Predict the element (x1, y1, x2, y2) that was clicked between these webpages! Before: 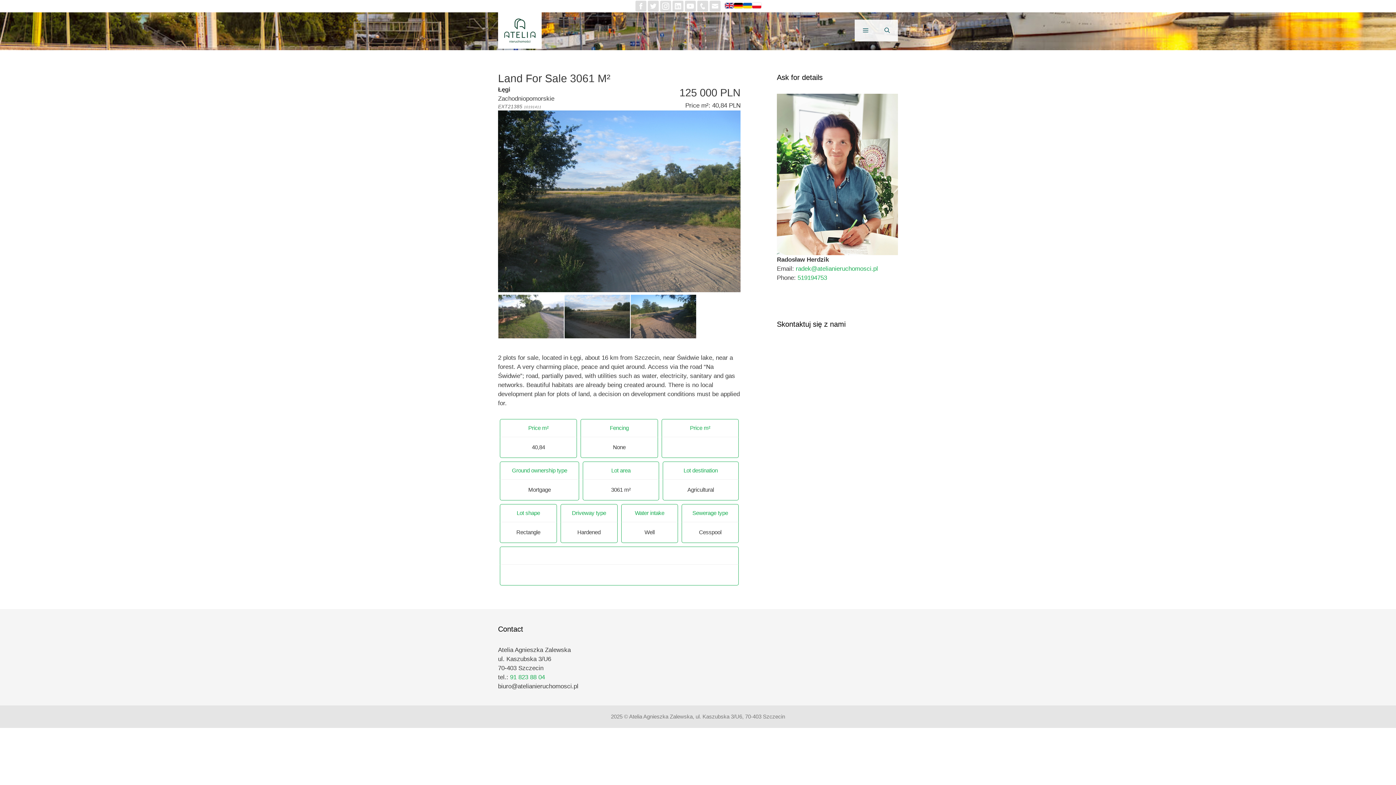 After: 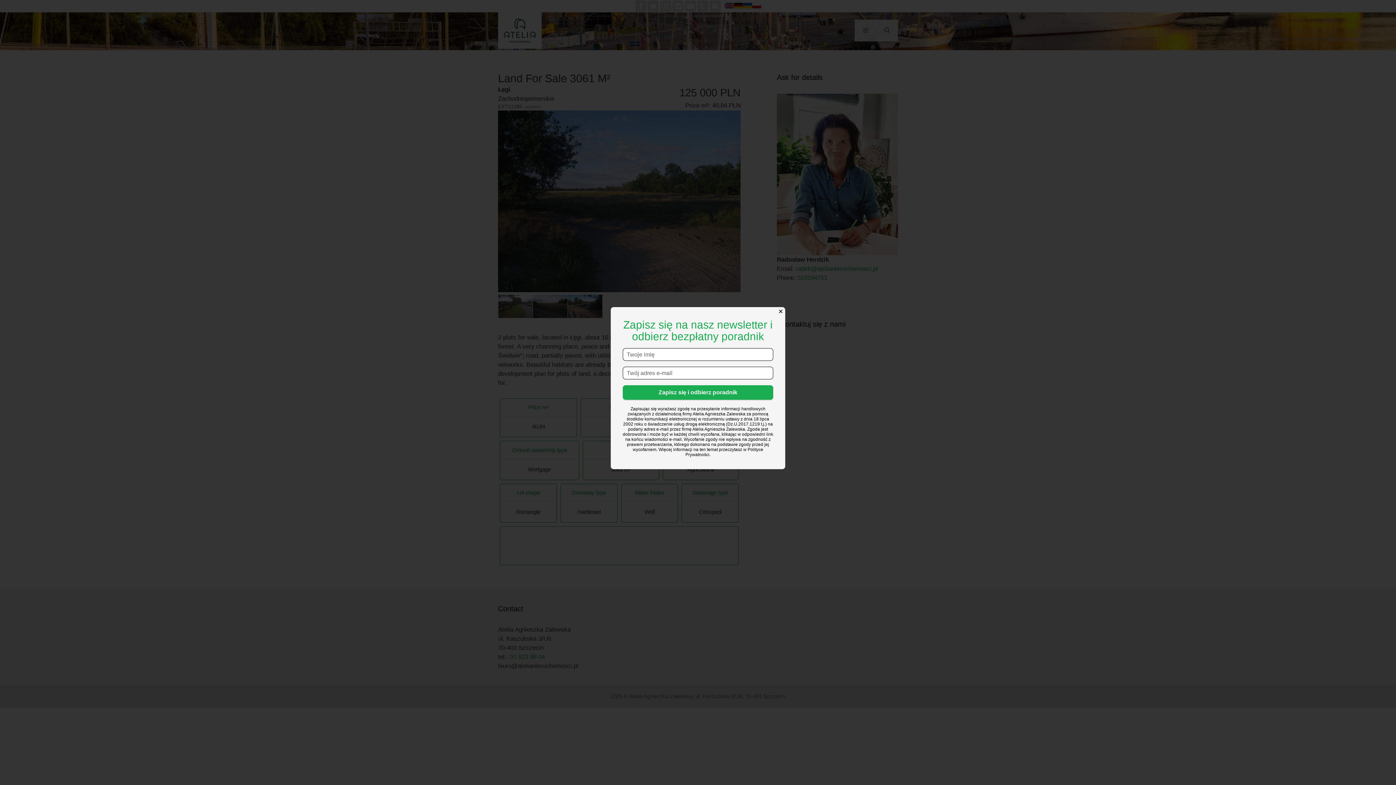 Action: bbox: (635, 0, 646, 11)